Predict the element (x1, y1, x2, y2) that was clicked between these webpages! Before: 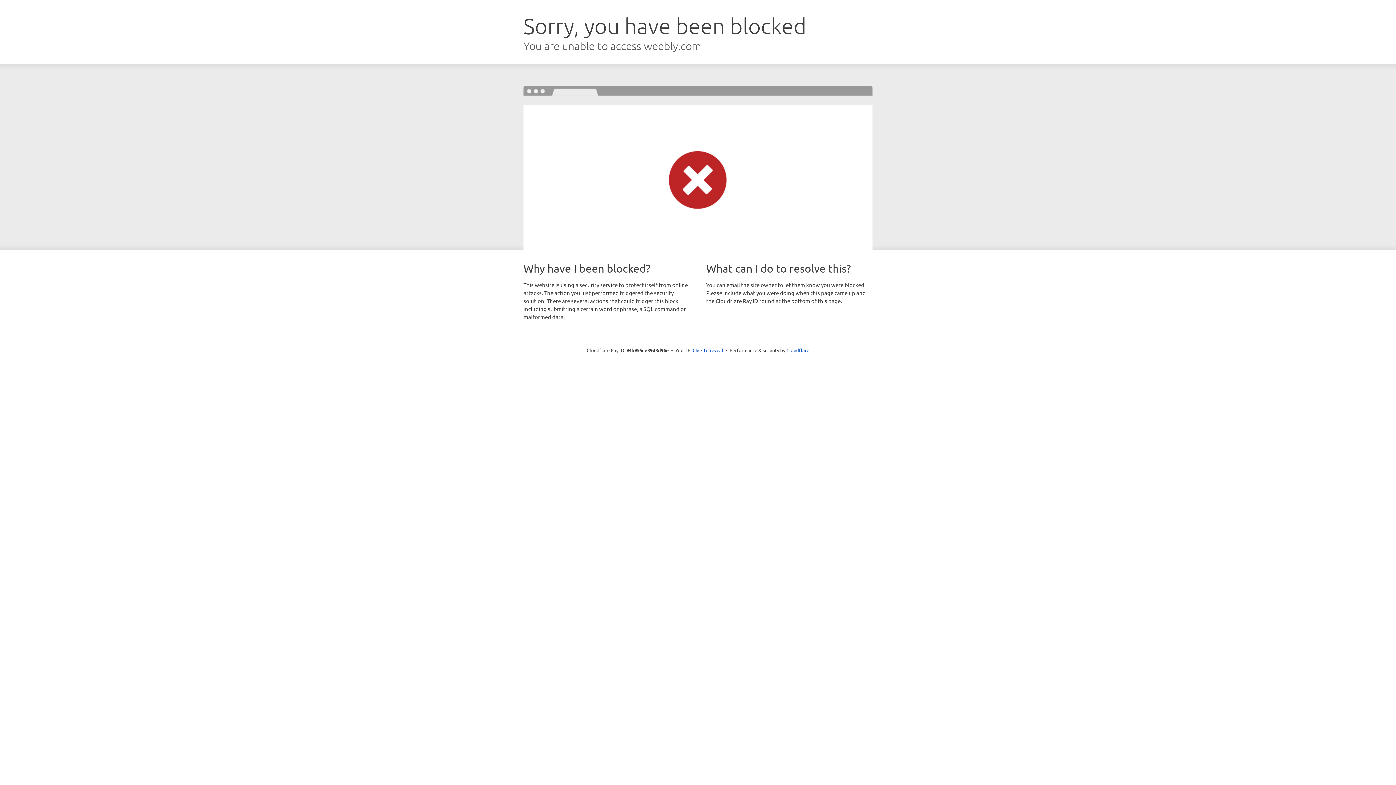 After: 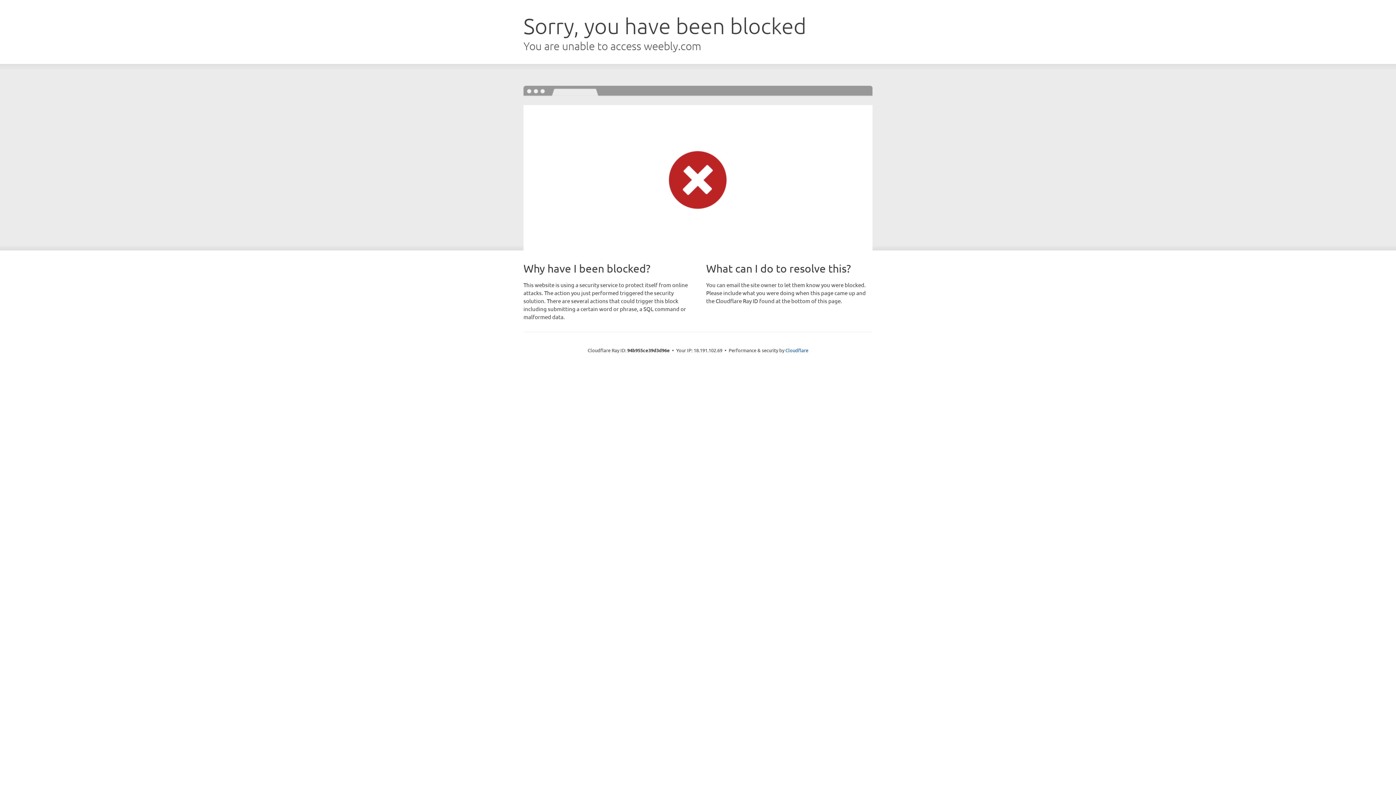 Action: bbox: (692, 346, 723, 353) label: Click to reveal